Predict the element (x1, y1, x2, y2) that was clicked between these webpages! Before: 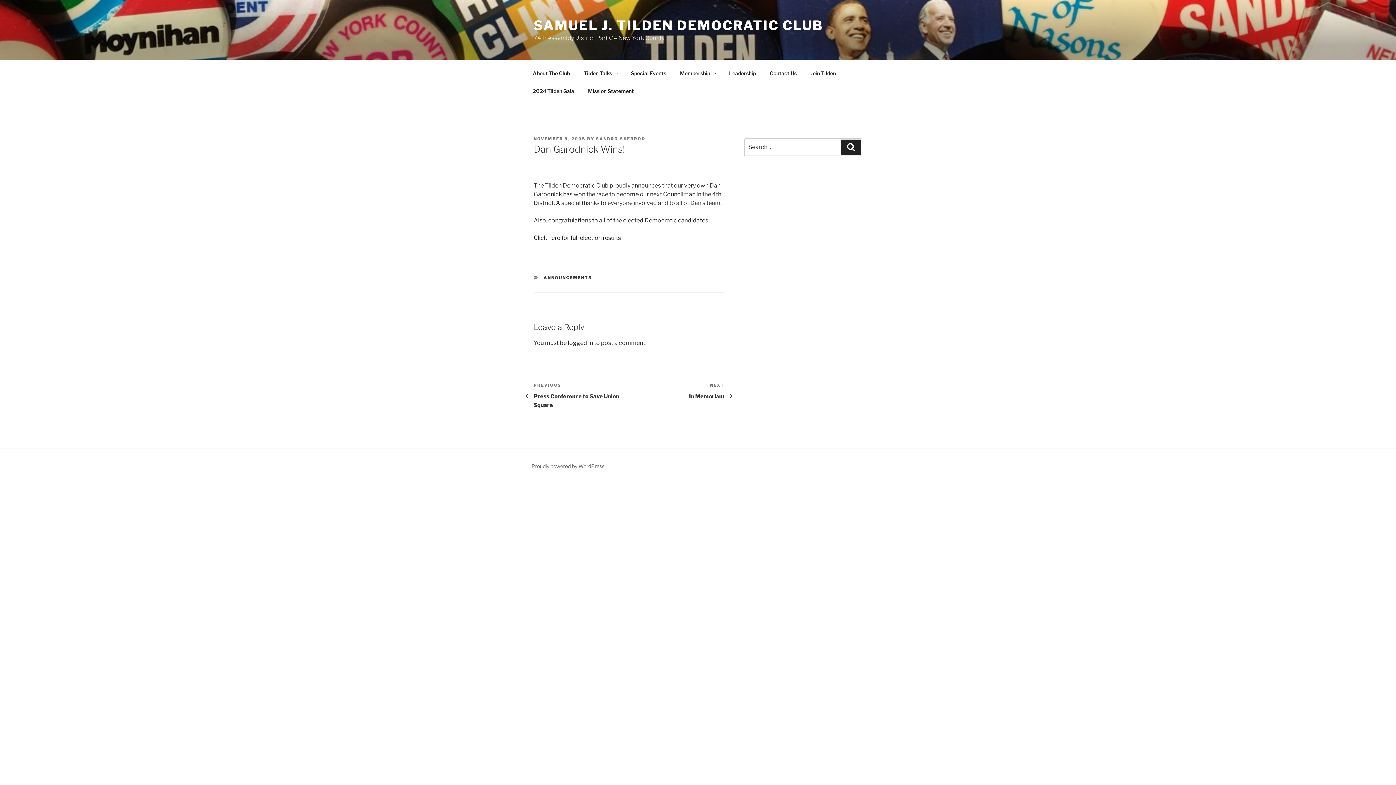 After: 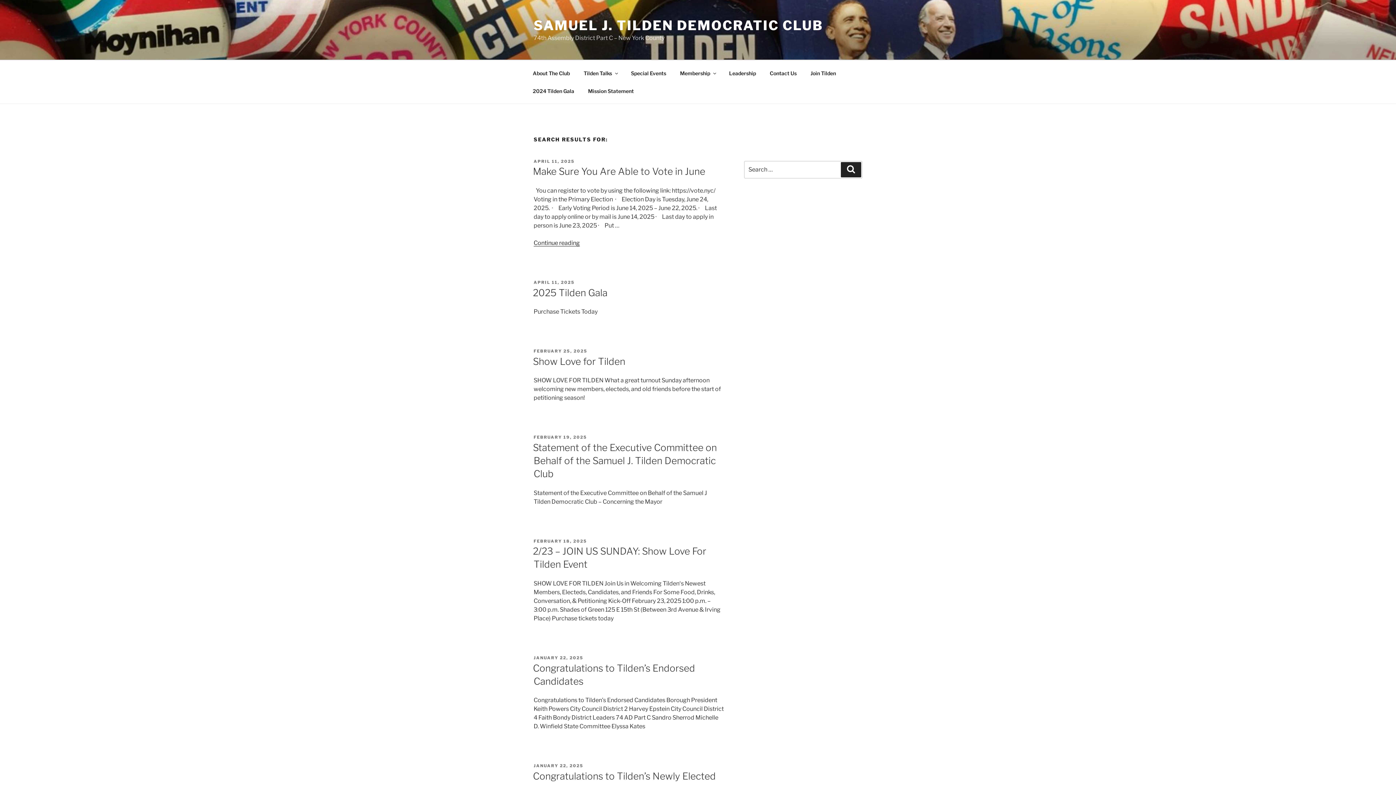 Action: label: Search bbox: (841, 139, 861, 155)